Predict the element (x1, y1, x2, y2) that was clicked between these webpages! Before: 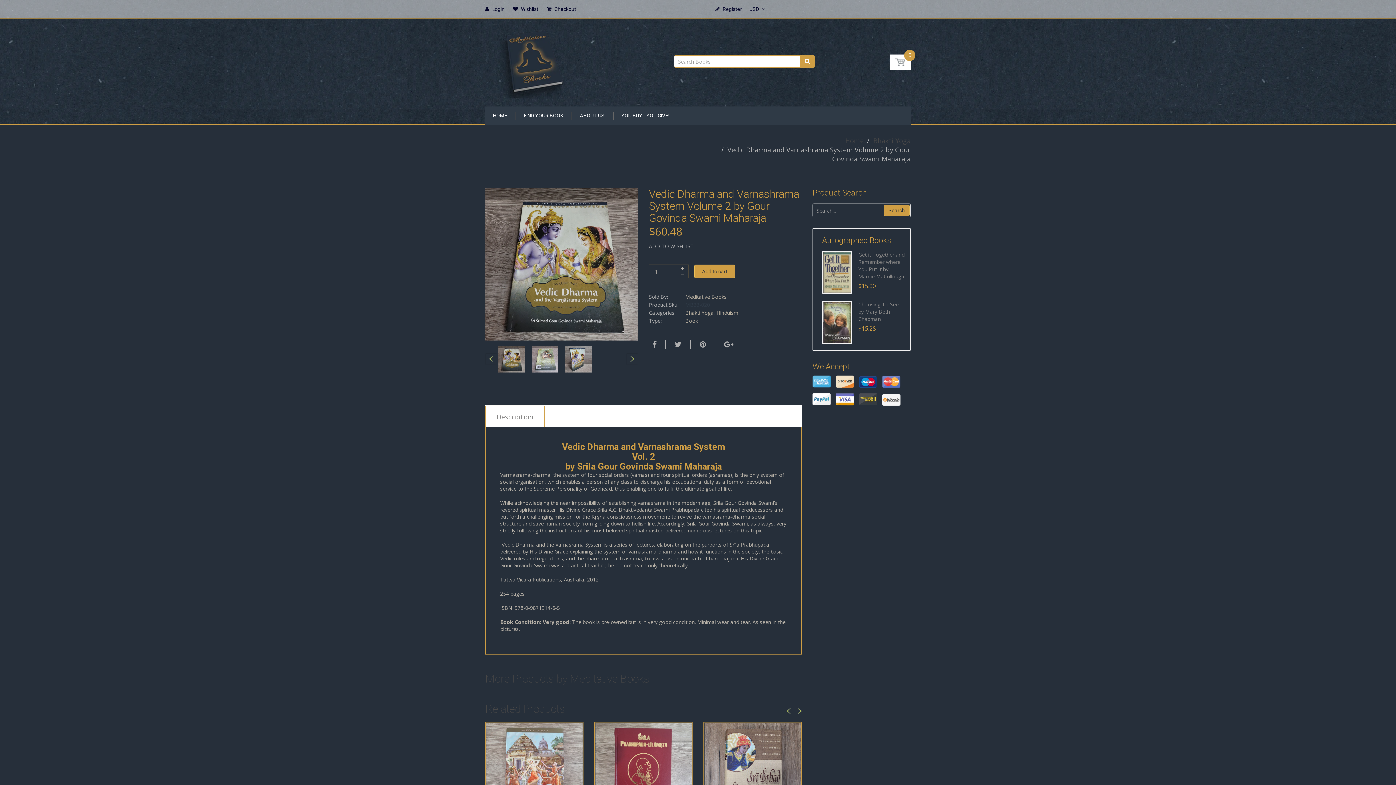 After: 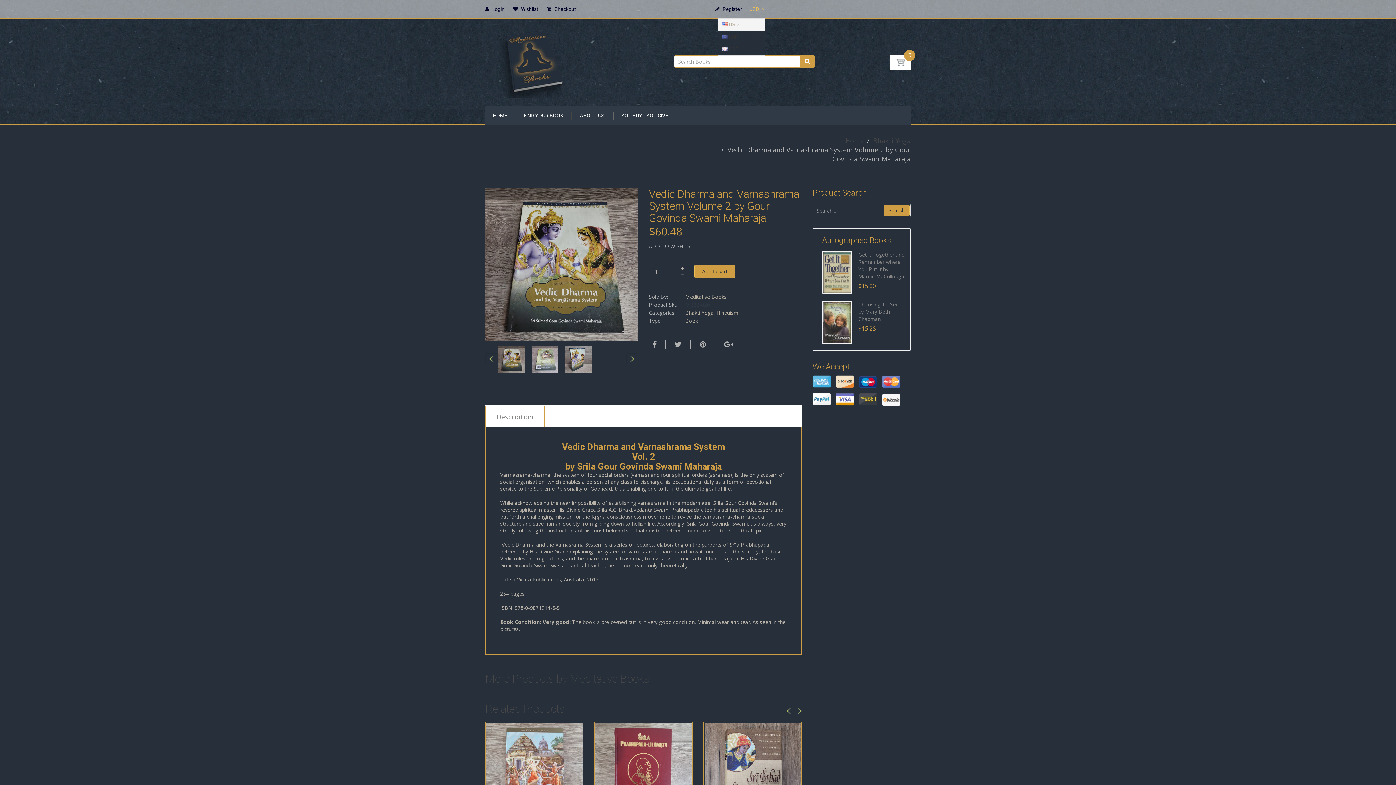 Action: label: USD  bbox: (749, 3, 765, 14)